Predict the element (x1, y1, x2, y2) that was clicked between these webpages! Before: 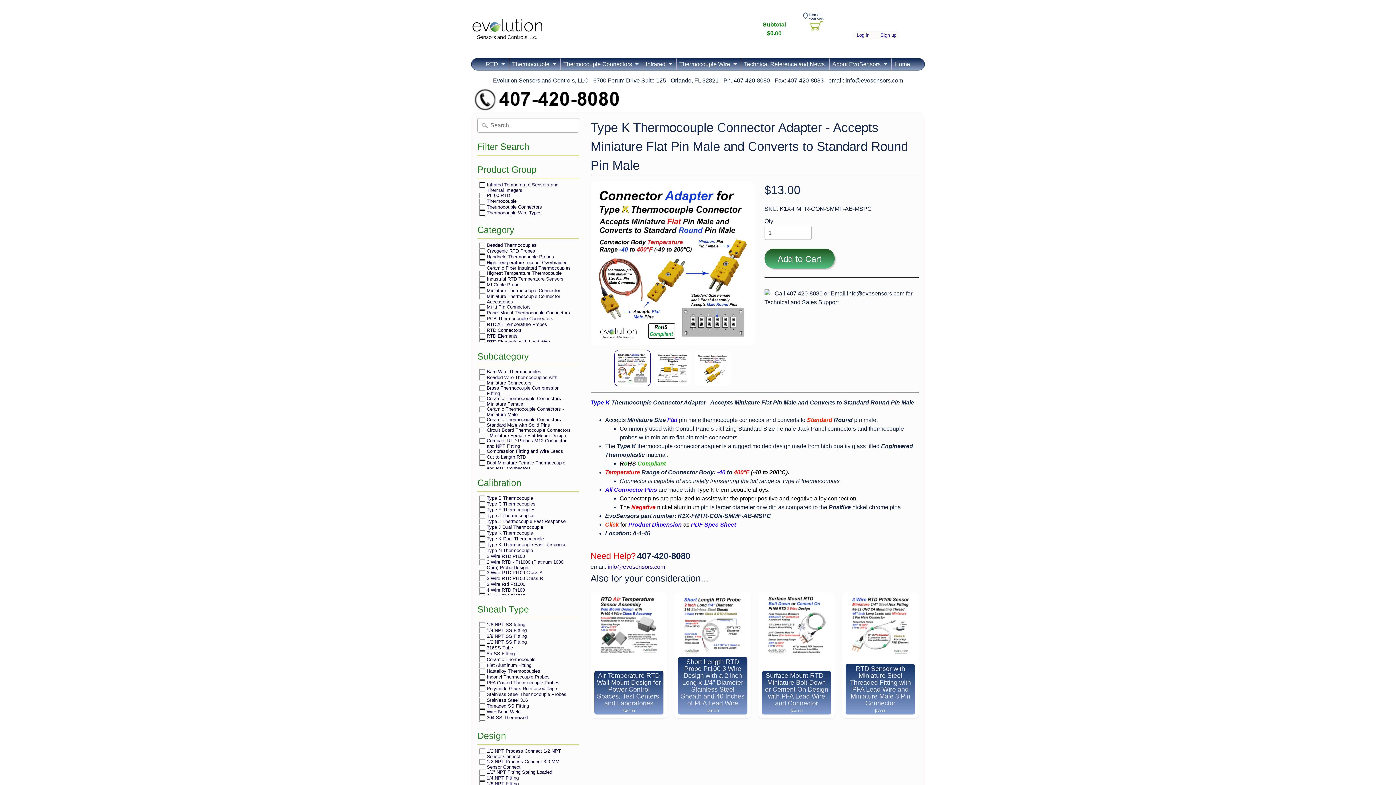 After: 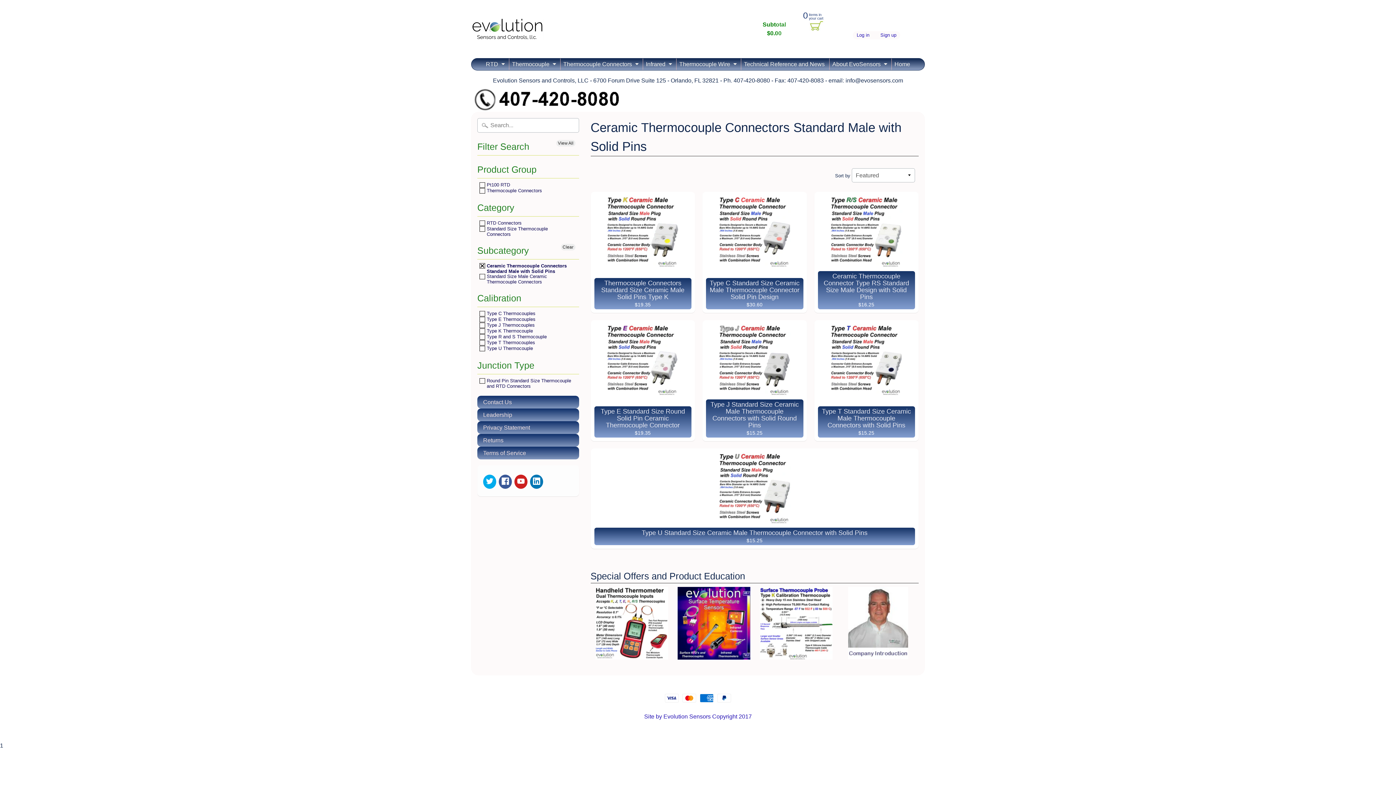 Action: label:  Ceramic Thermocouple Connectors Standard Male with Solid Pins bbox: (479, 417, 571, 427)